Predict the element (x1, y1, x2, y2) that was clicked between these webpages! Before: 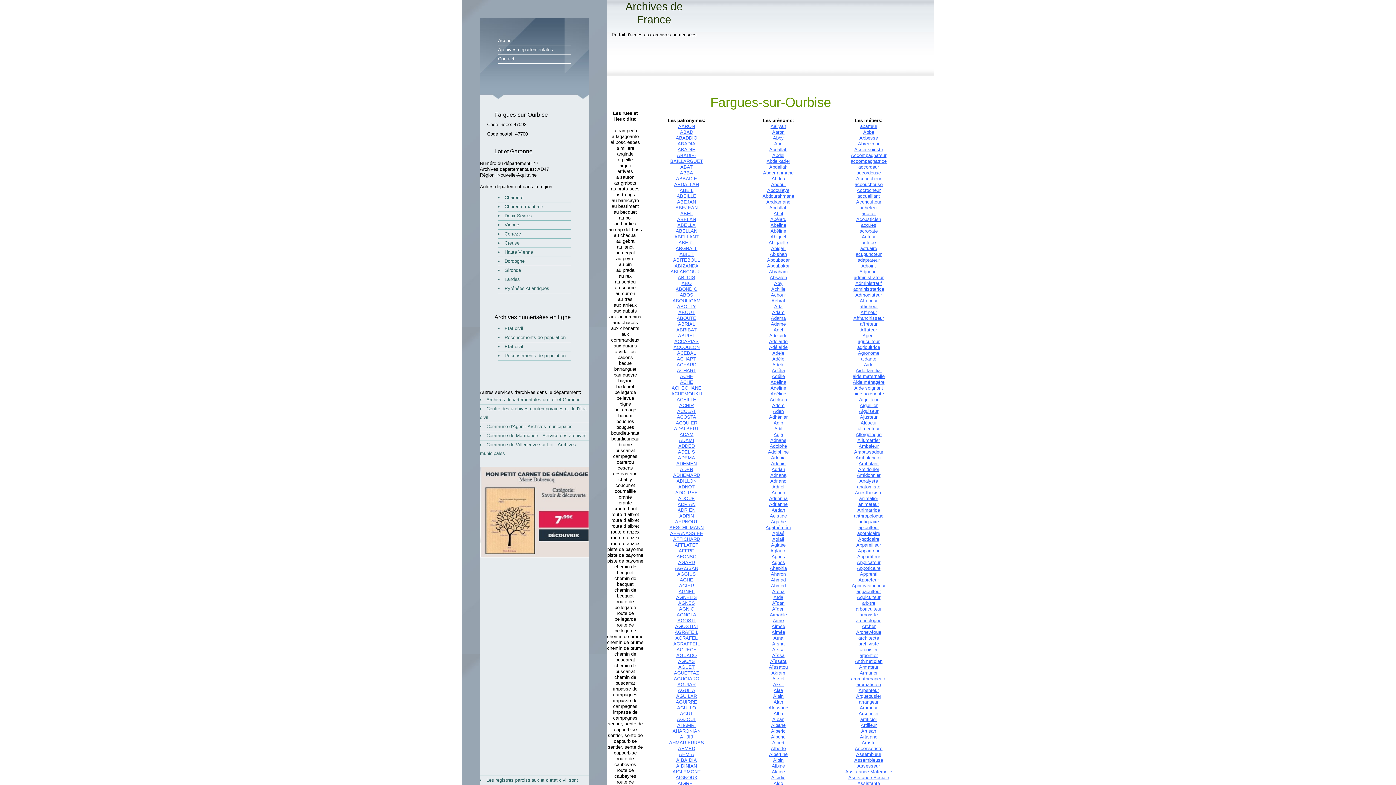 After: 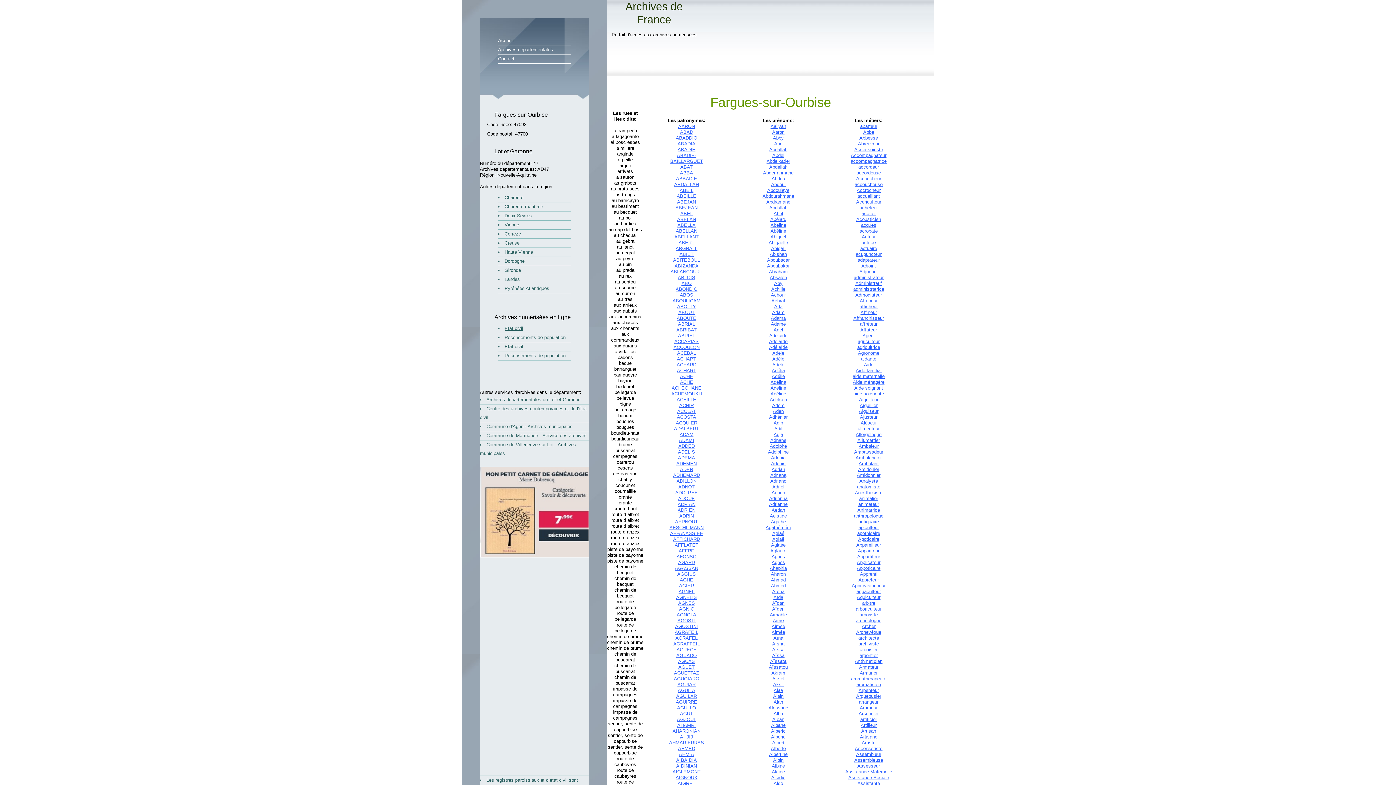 Action: label: Etat civil bbox: (504, 325, 523, 331)